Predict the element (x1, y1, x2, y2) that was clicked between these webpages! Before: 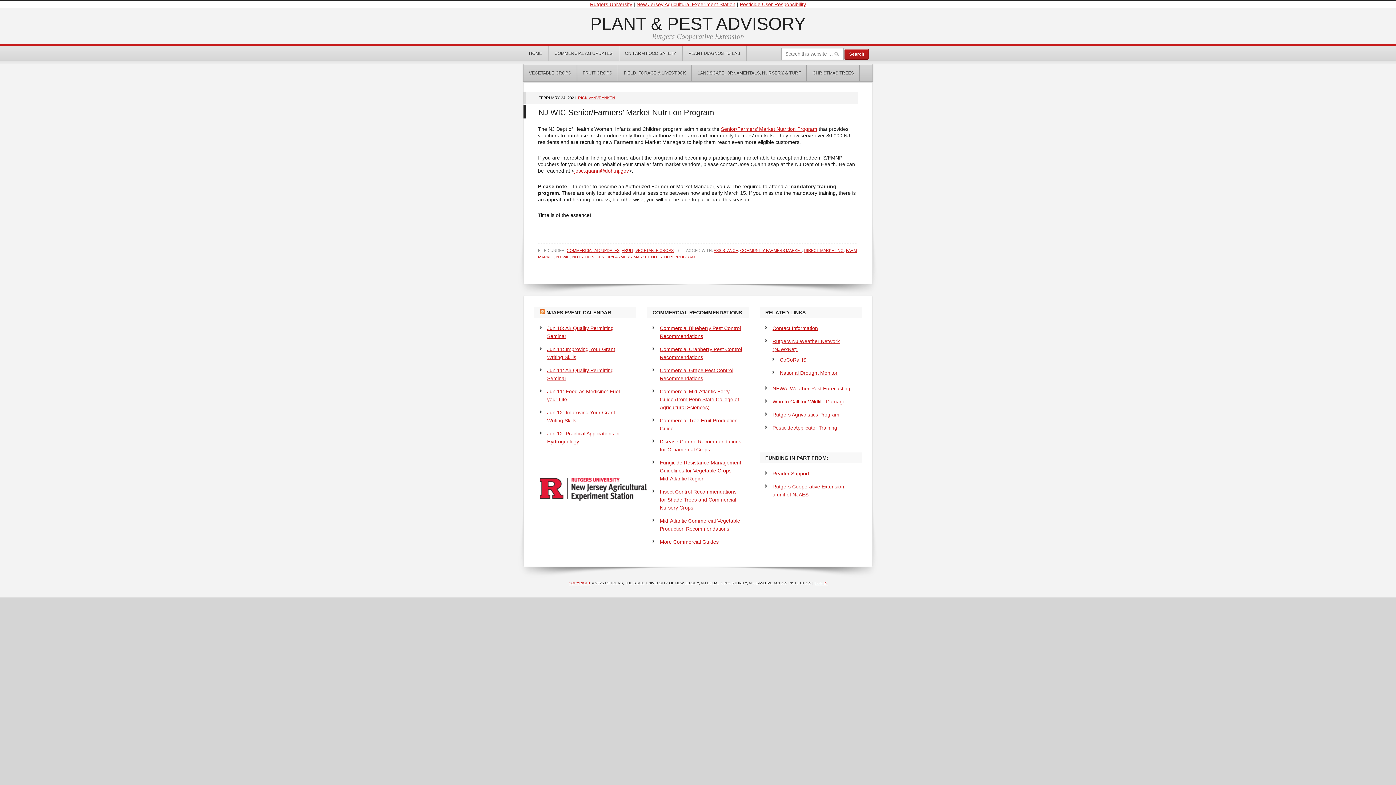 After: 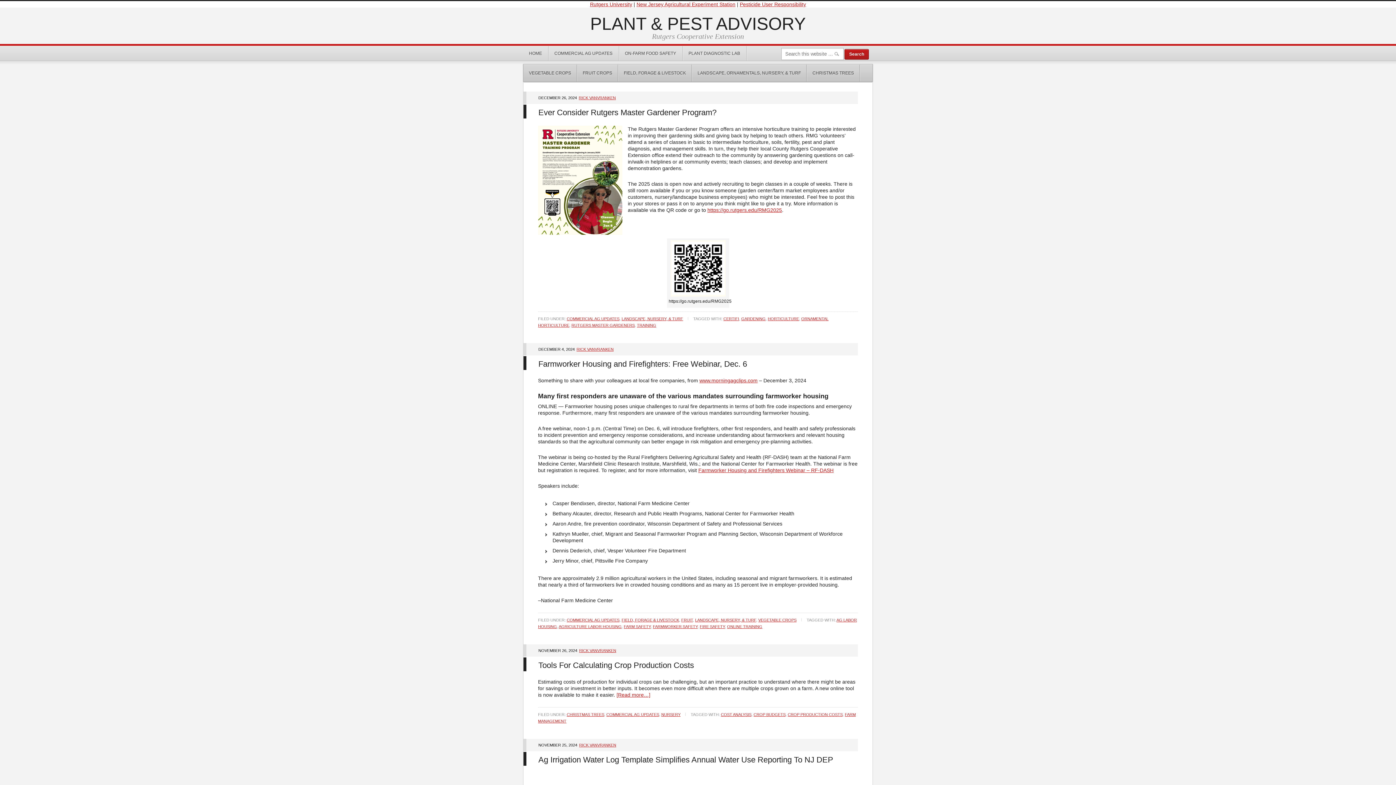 Action: label: RICK VANVRANKEN bbox: (578, 95, 615, 100)